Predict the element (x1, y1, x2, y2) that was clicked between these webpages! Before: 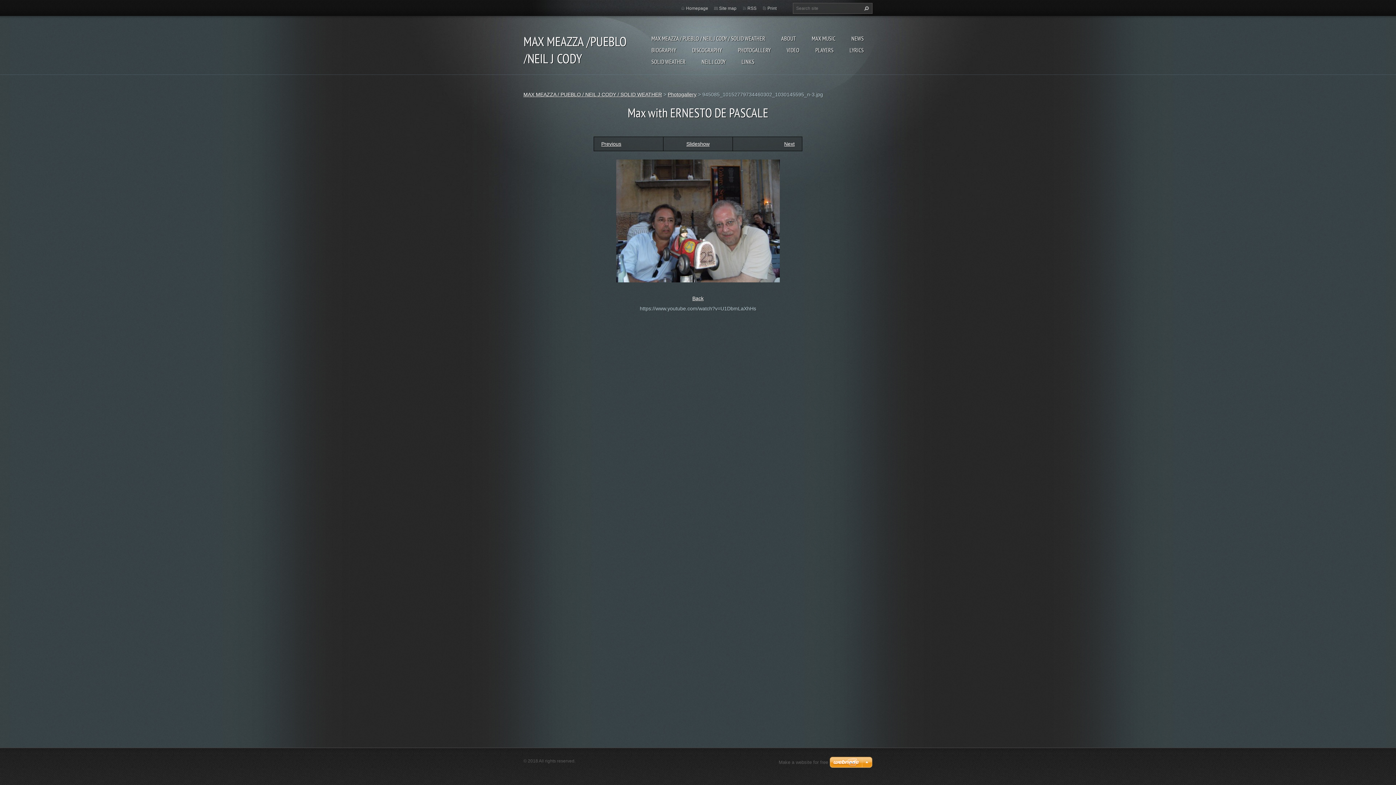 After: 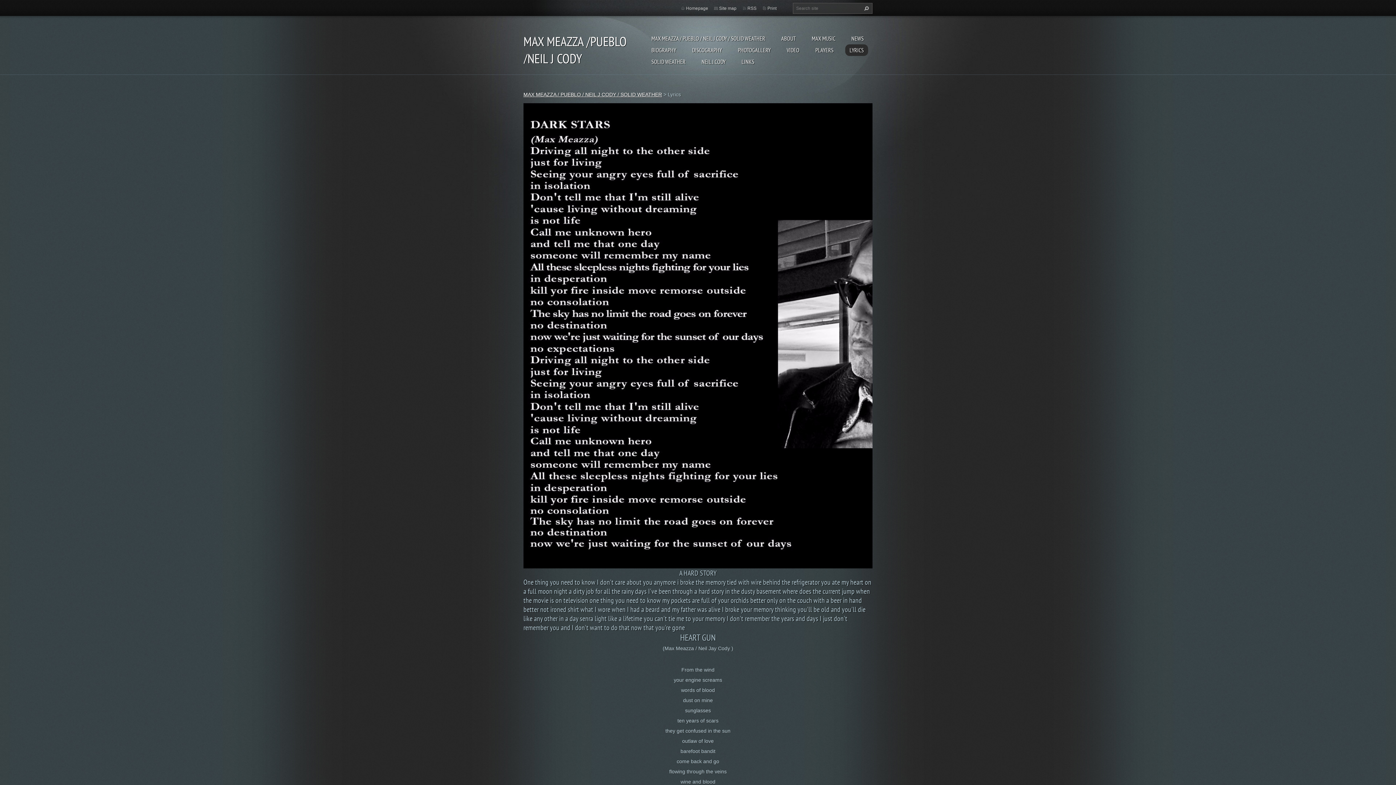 Action: bbox: (845, 44, 868, 56) label: LYRICS